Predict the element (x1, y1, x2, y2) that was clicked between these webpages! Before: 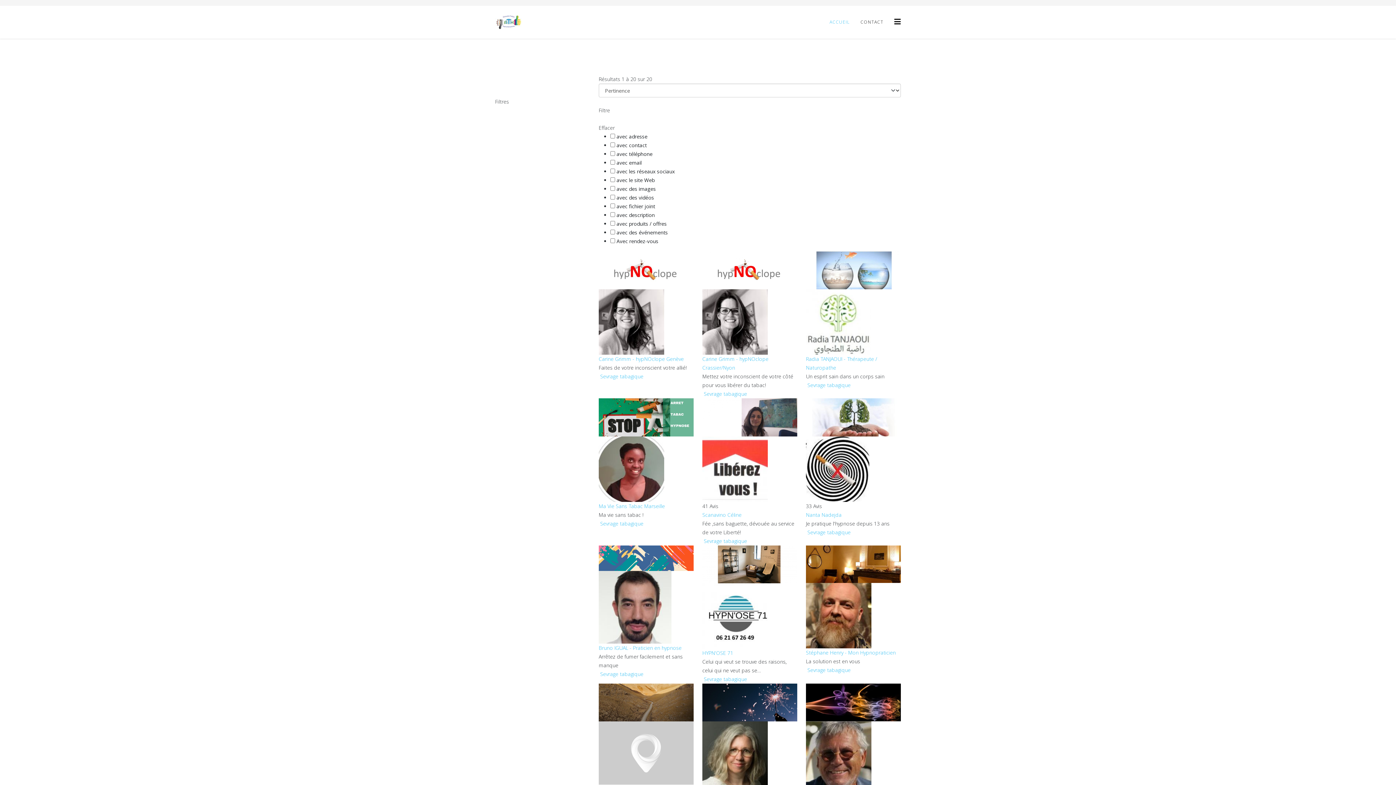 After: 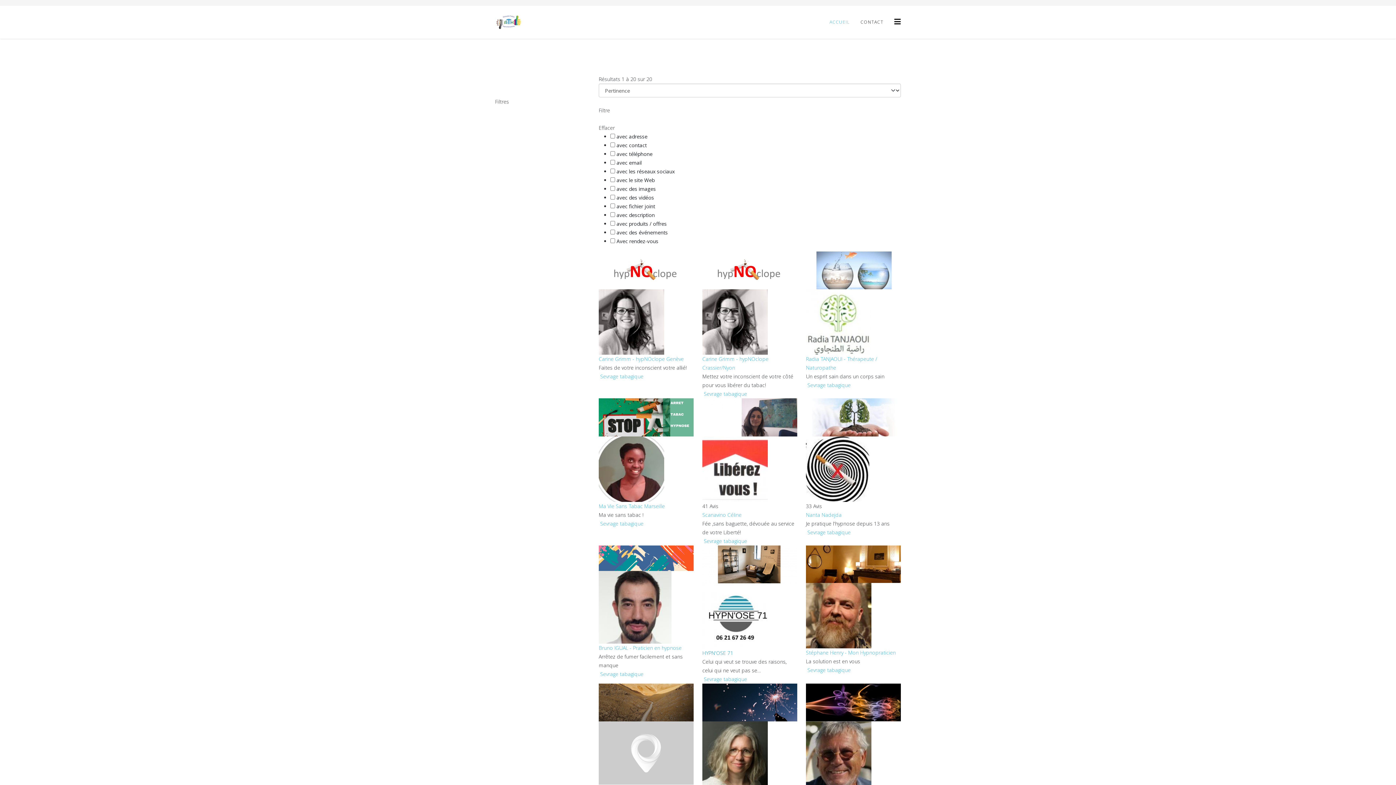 Action: bbox: (702, 649, 733, 656) label: HYPN'OSE 71